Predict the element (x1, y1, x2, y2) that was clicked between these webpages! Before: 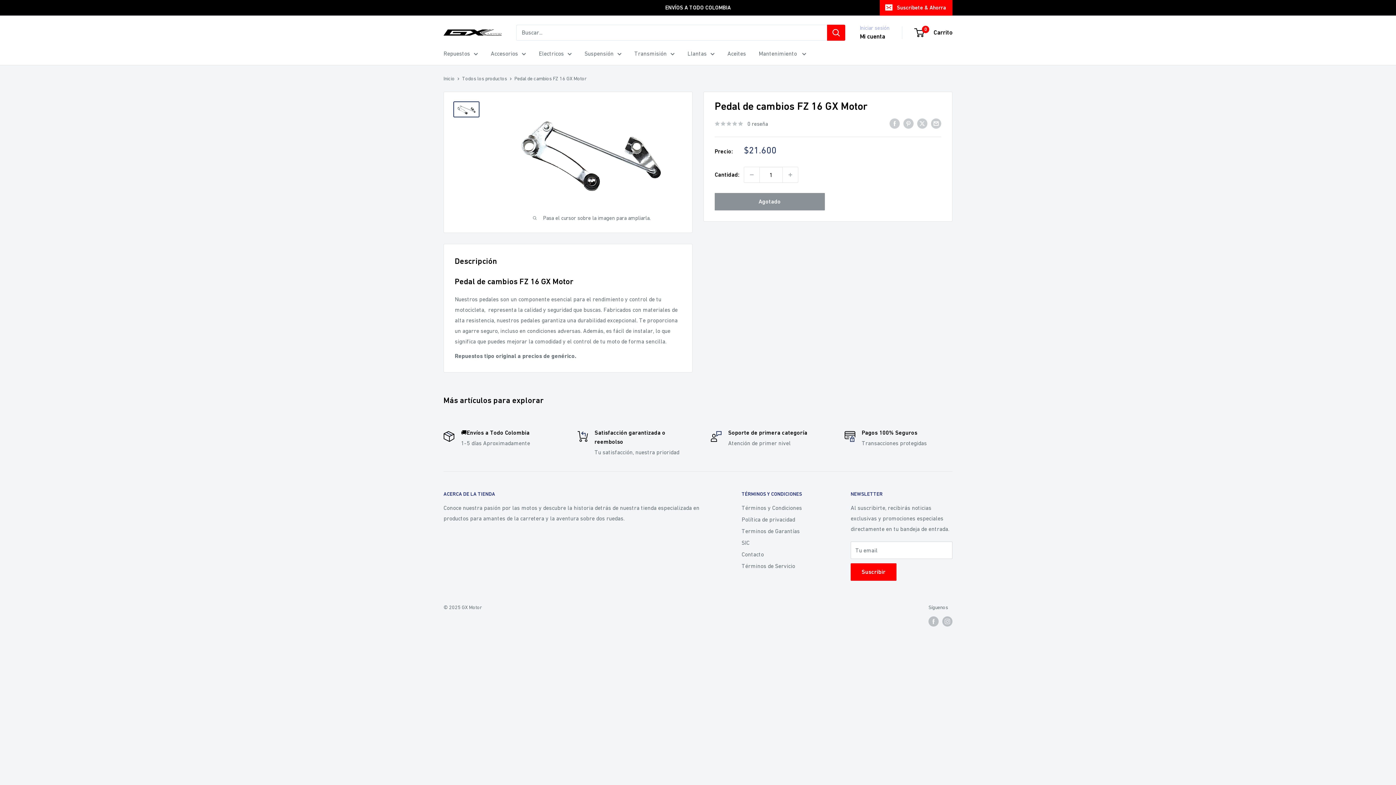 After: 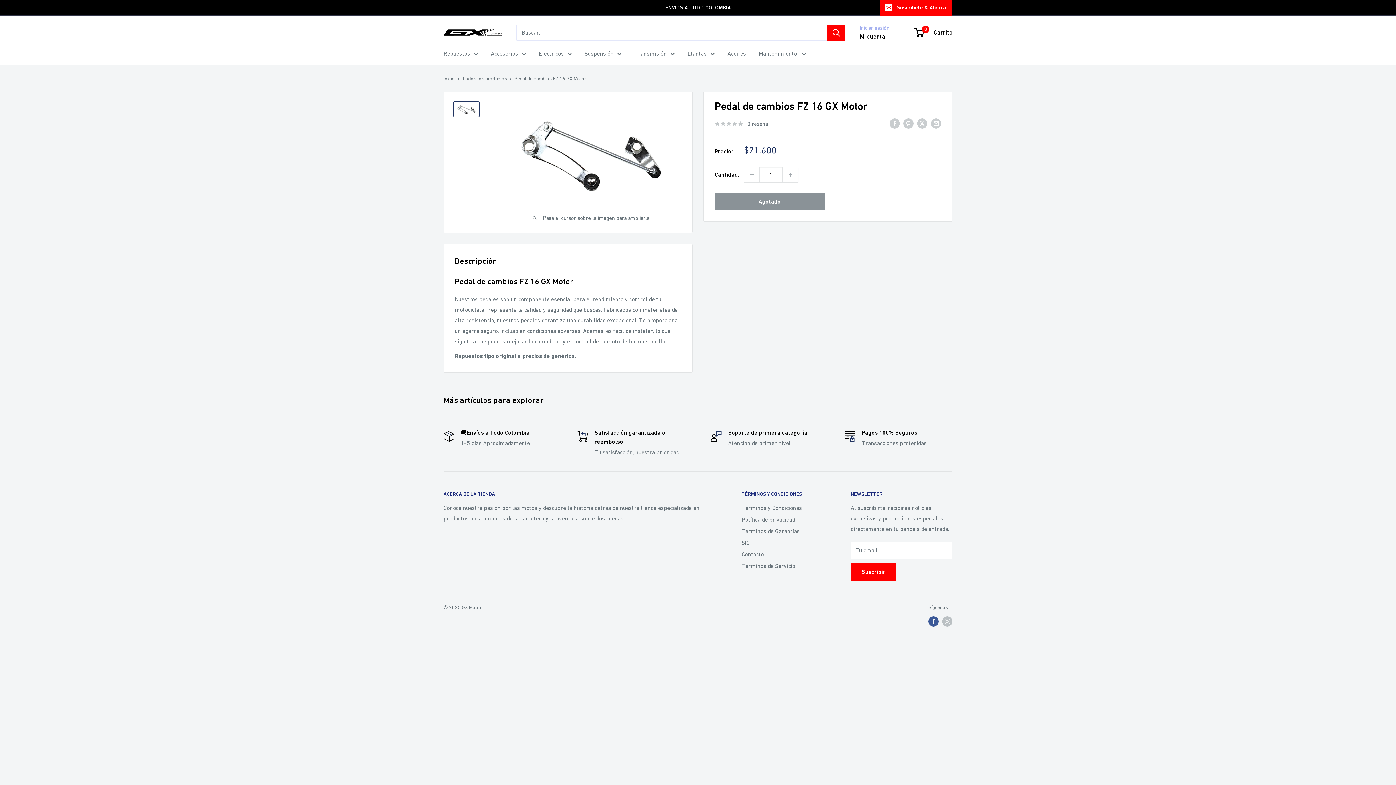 Action: label: Síguenos en Facebook bbox: (928, 616, 938, 626)